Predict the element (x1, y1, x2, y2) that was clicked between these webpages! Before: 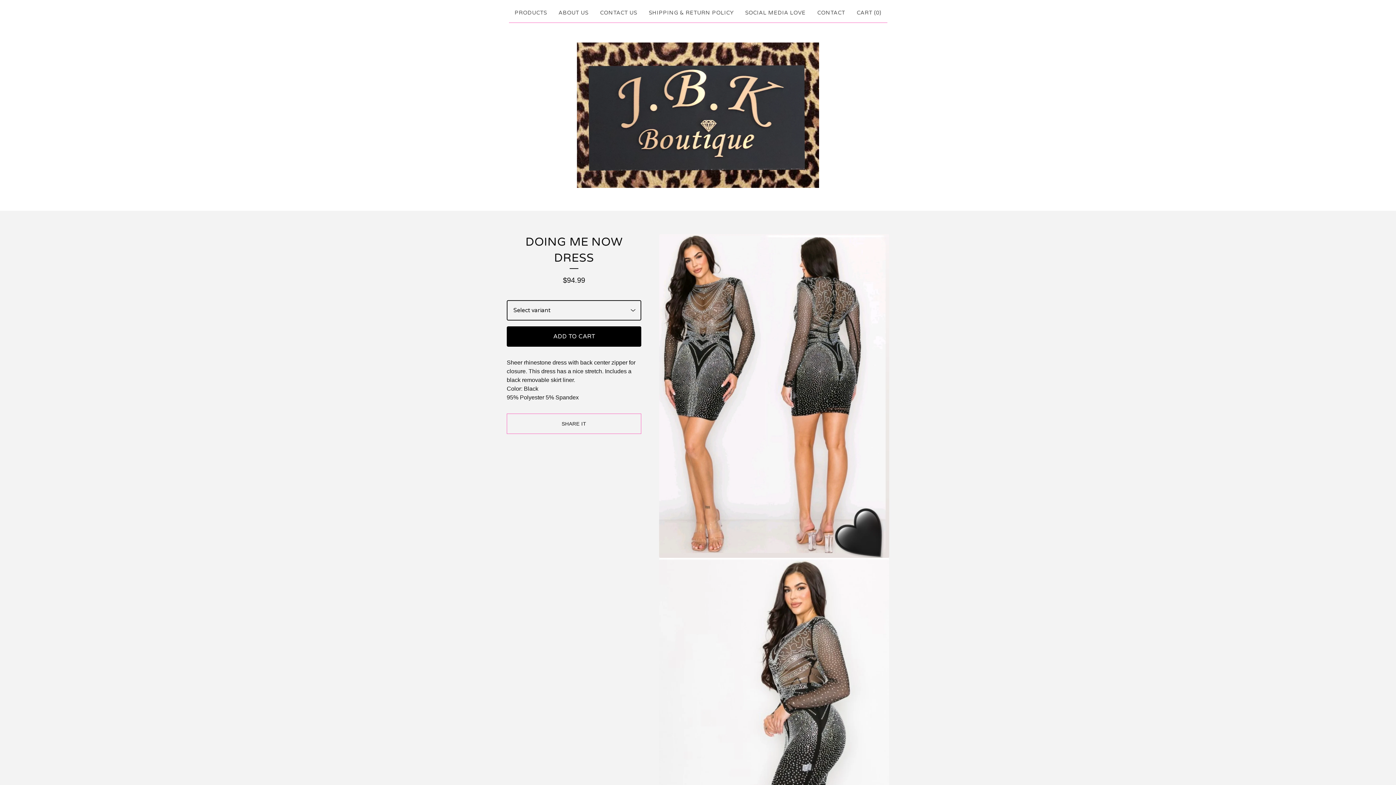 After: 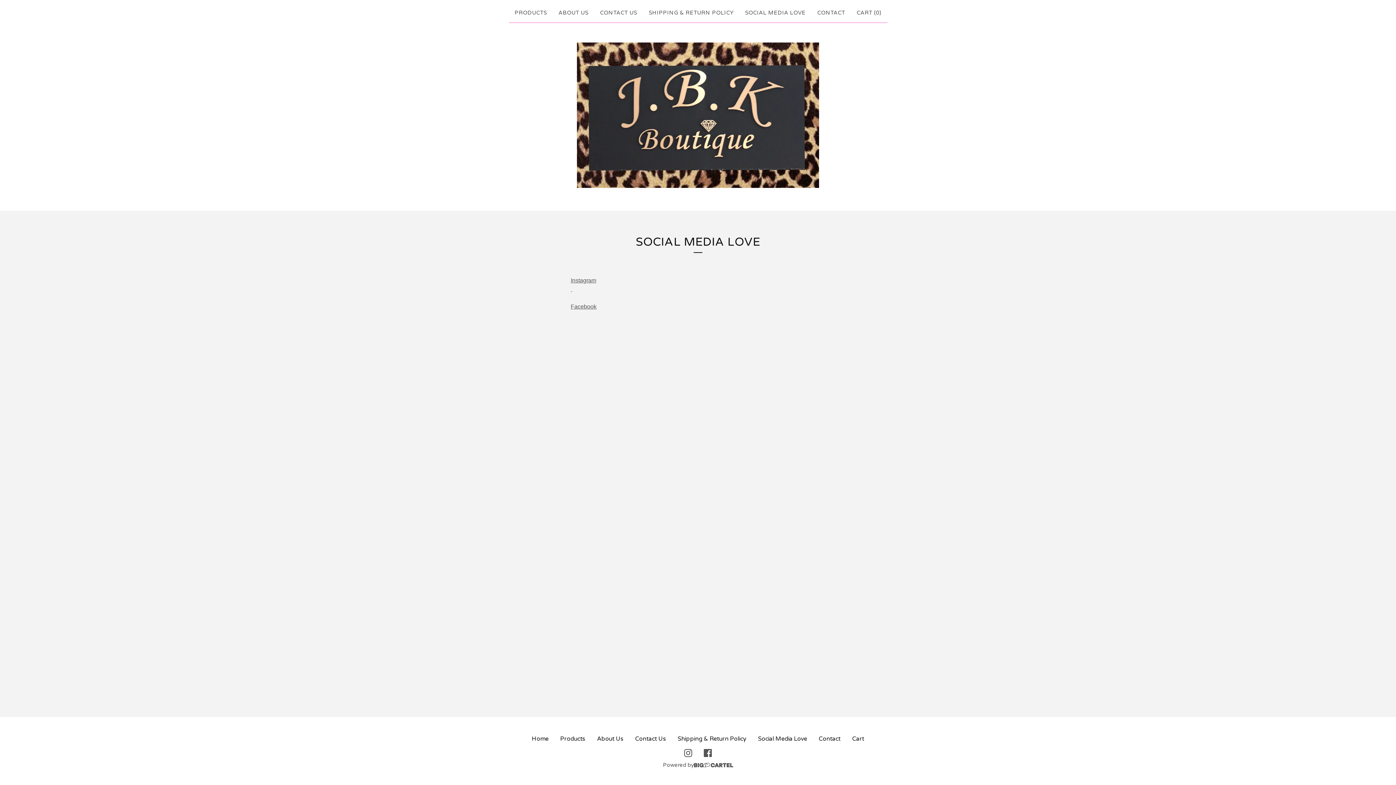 Action: label: SOCIAL MEDIA LOVE bbox: (742, 5, 808, 19)